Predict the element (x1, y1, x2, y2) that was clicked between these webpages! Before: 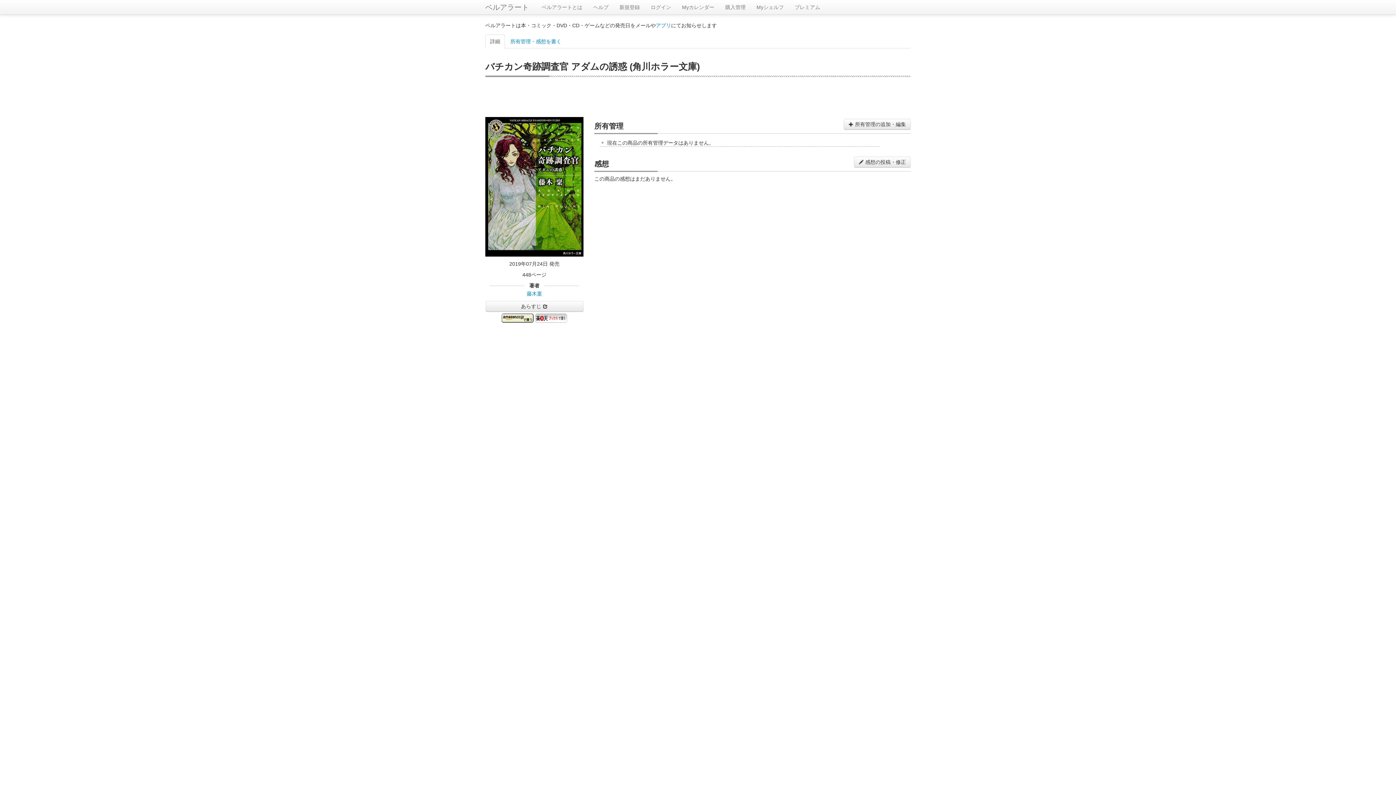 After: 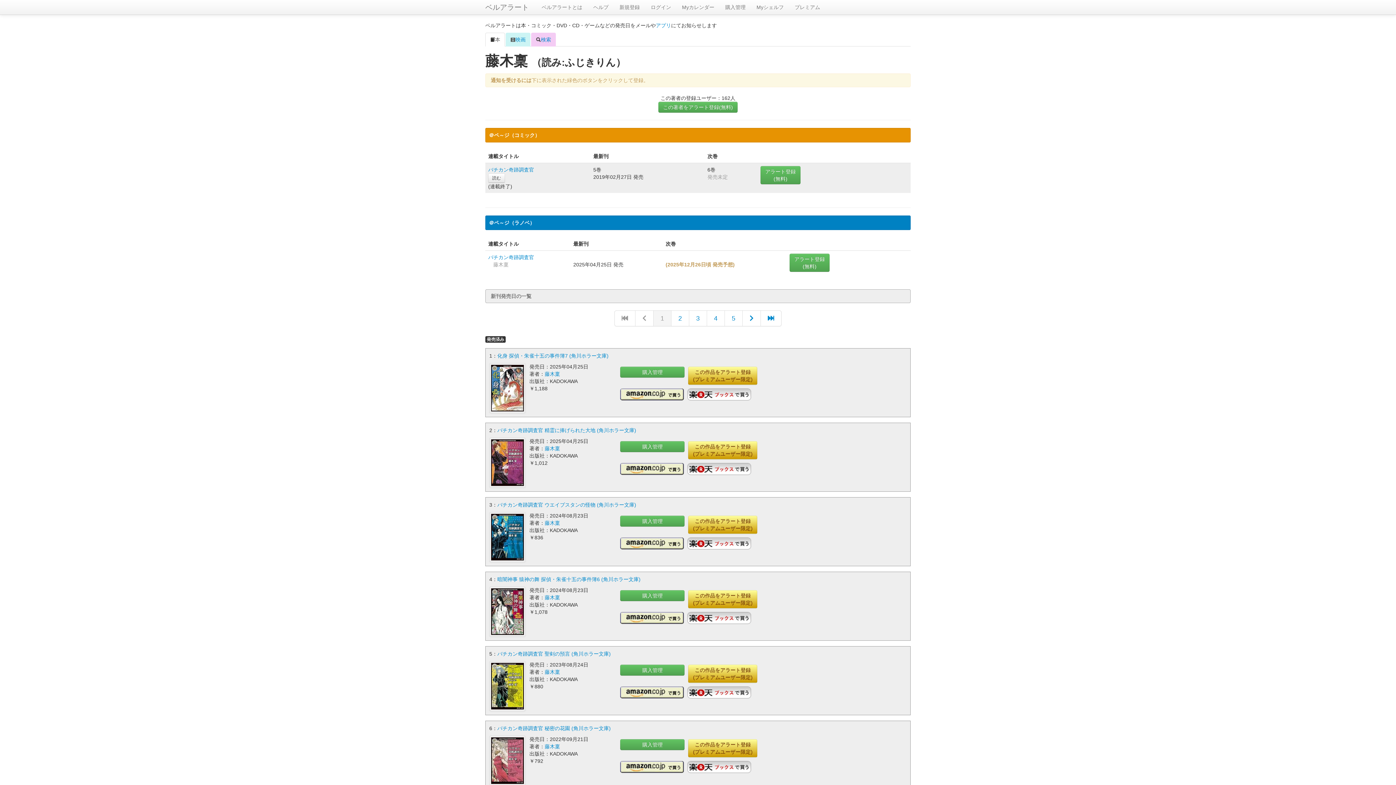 Action: label: 藤木稟 bbox: (526, 290, 542, 296)